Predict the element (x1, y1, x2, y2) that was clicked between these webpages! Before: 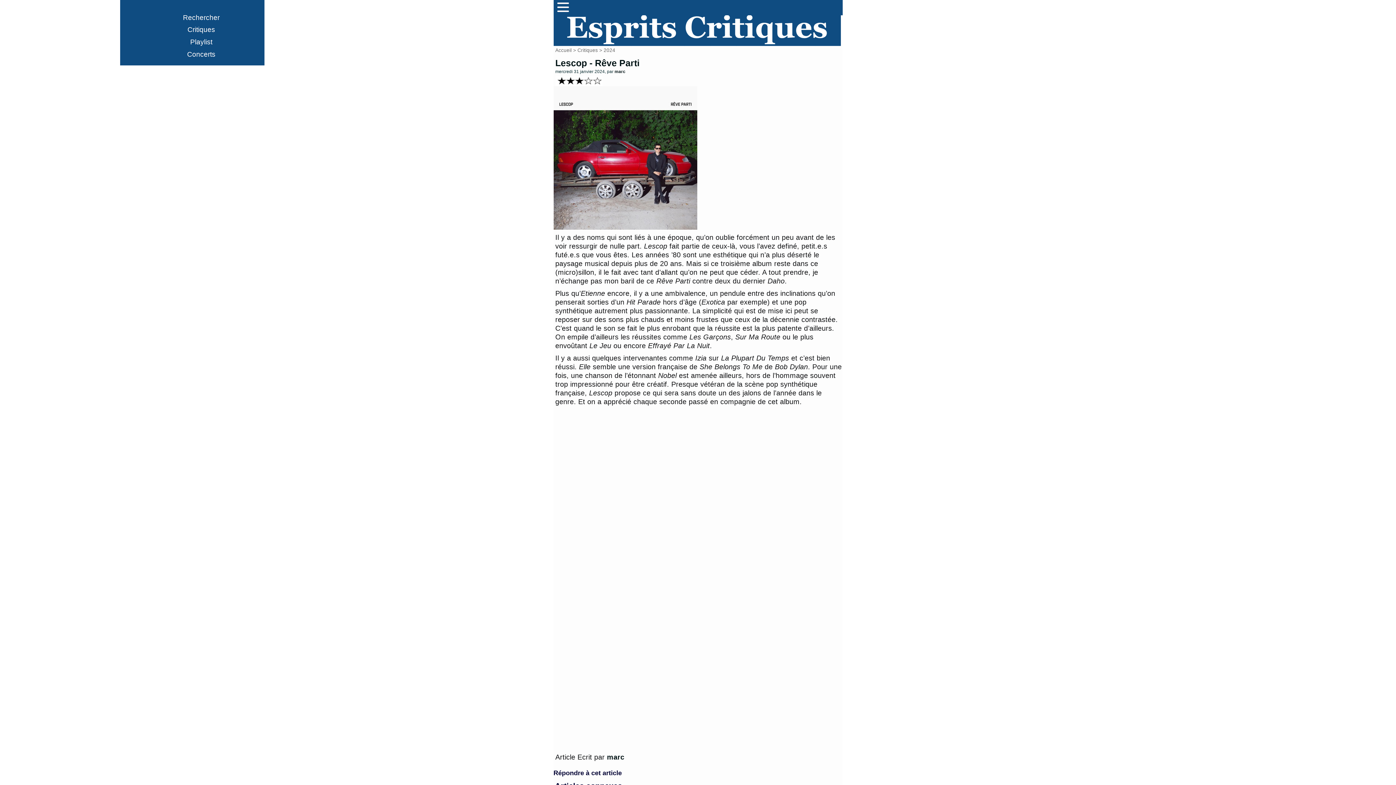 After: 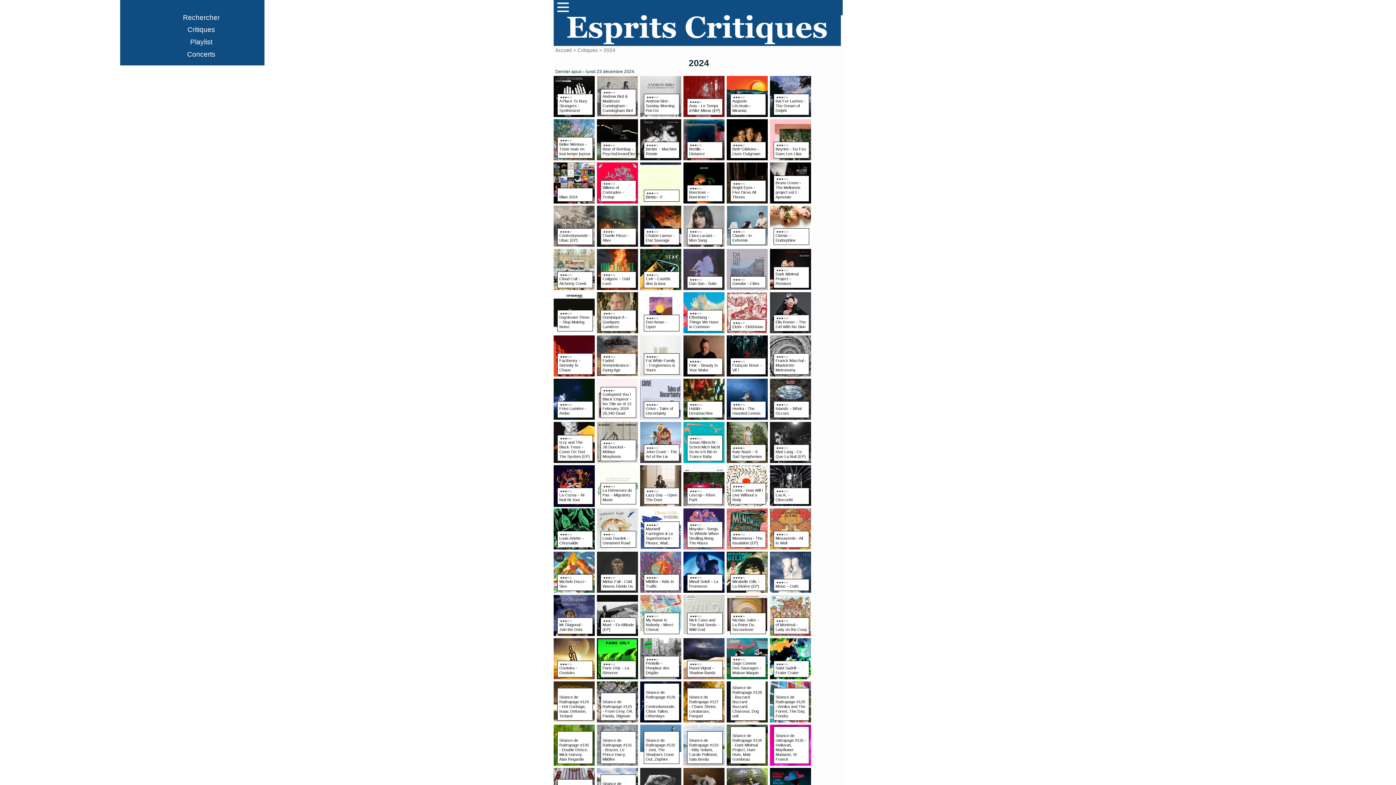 Action: label: 2024 bbox: (603, 47, 615, 53)